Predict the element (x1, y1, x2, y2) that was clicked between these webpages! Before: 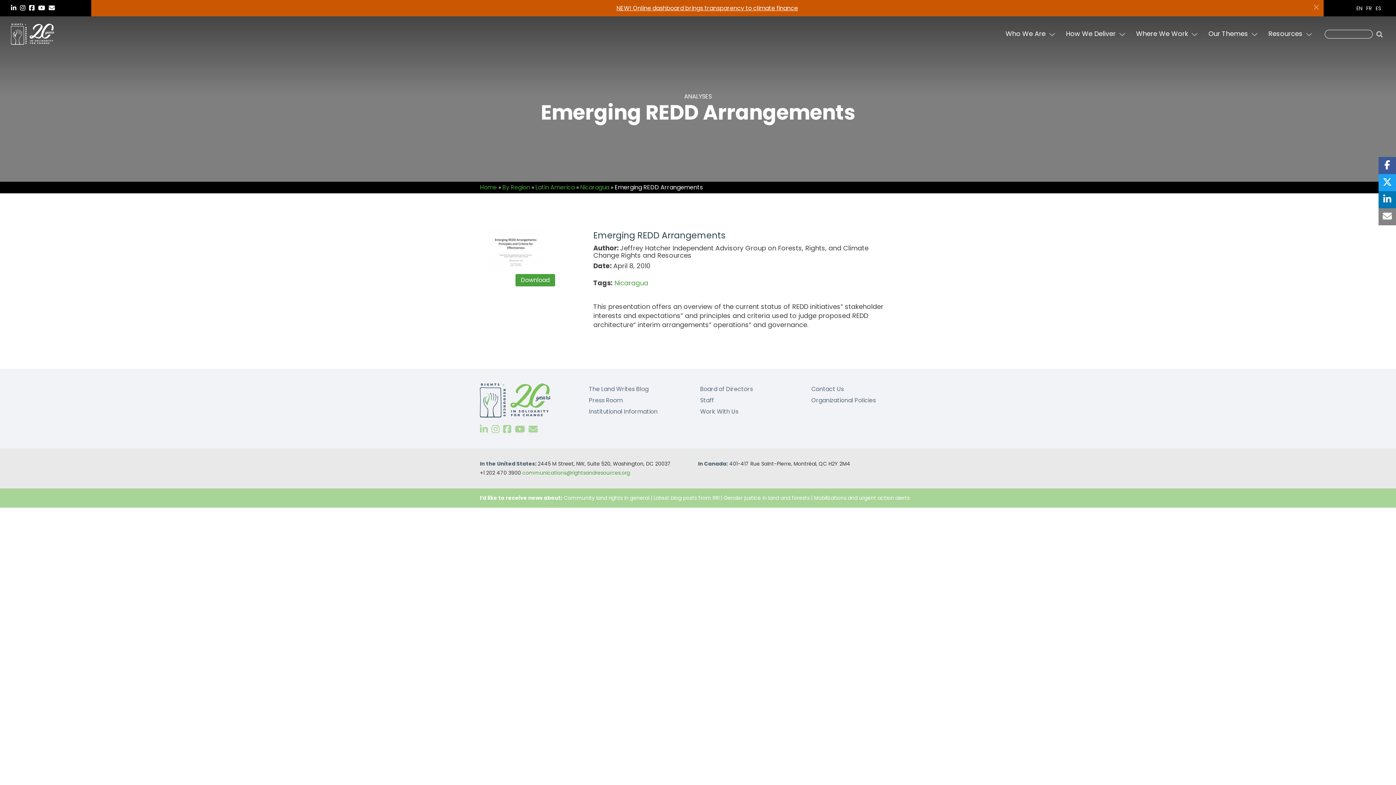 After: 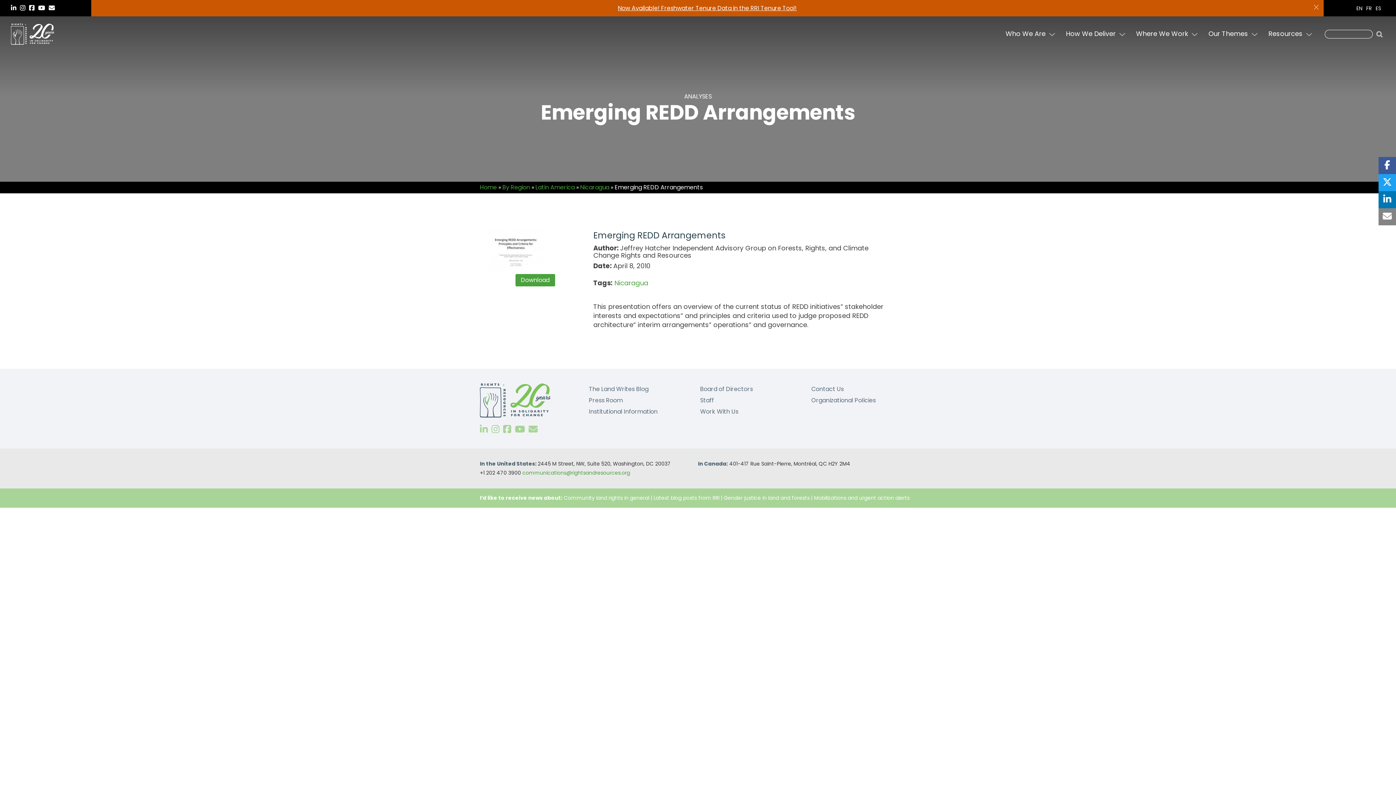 Action: bbox: (38, 3, 45, 12)